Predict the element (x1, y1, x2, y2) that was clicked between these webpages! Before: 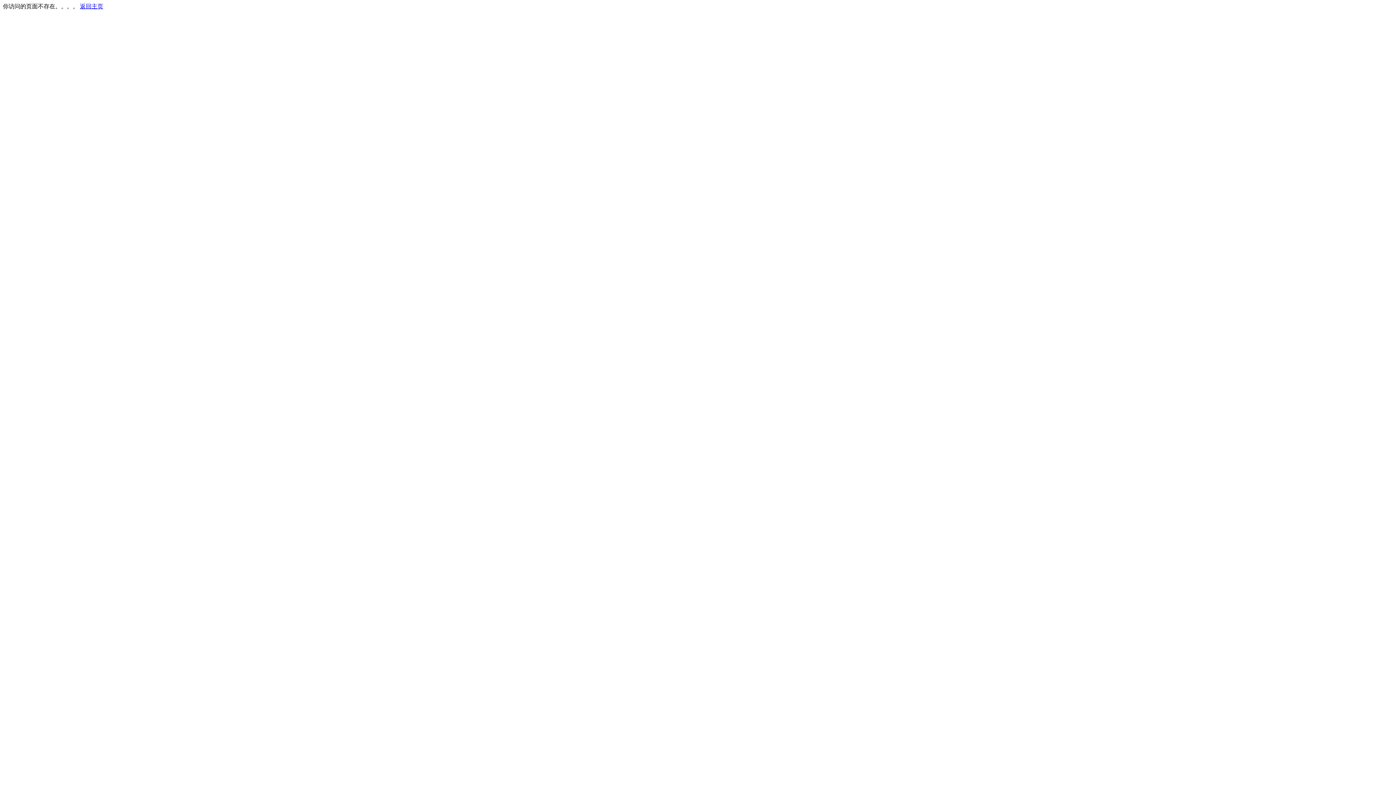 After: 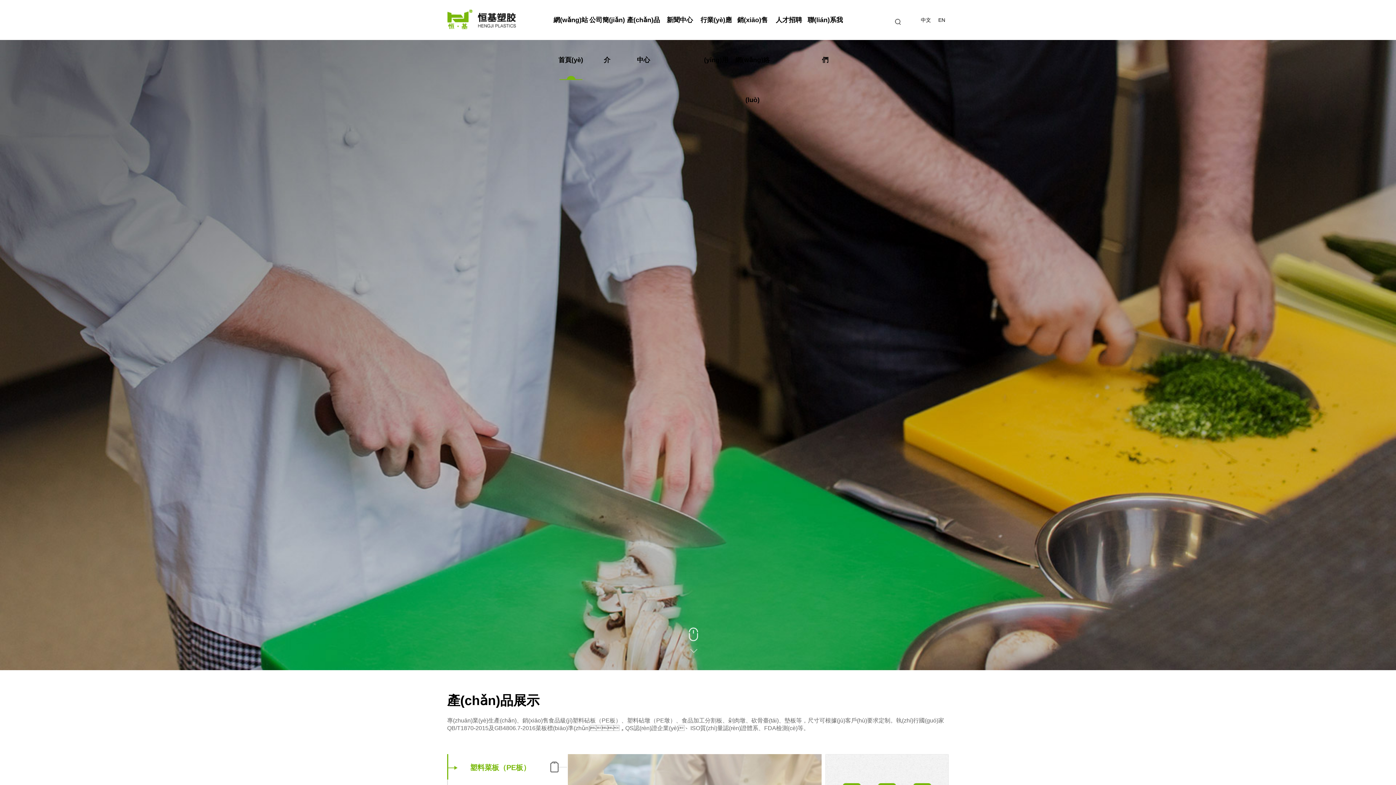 Action: bbox: (80, 3, 103, 9) label: 返回主页